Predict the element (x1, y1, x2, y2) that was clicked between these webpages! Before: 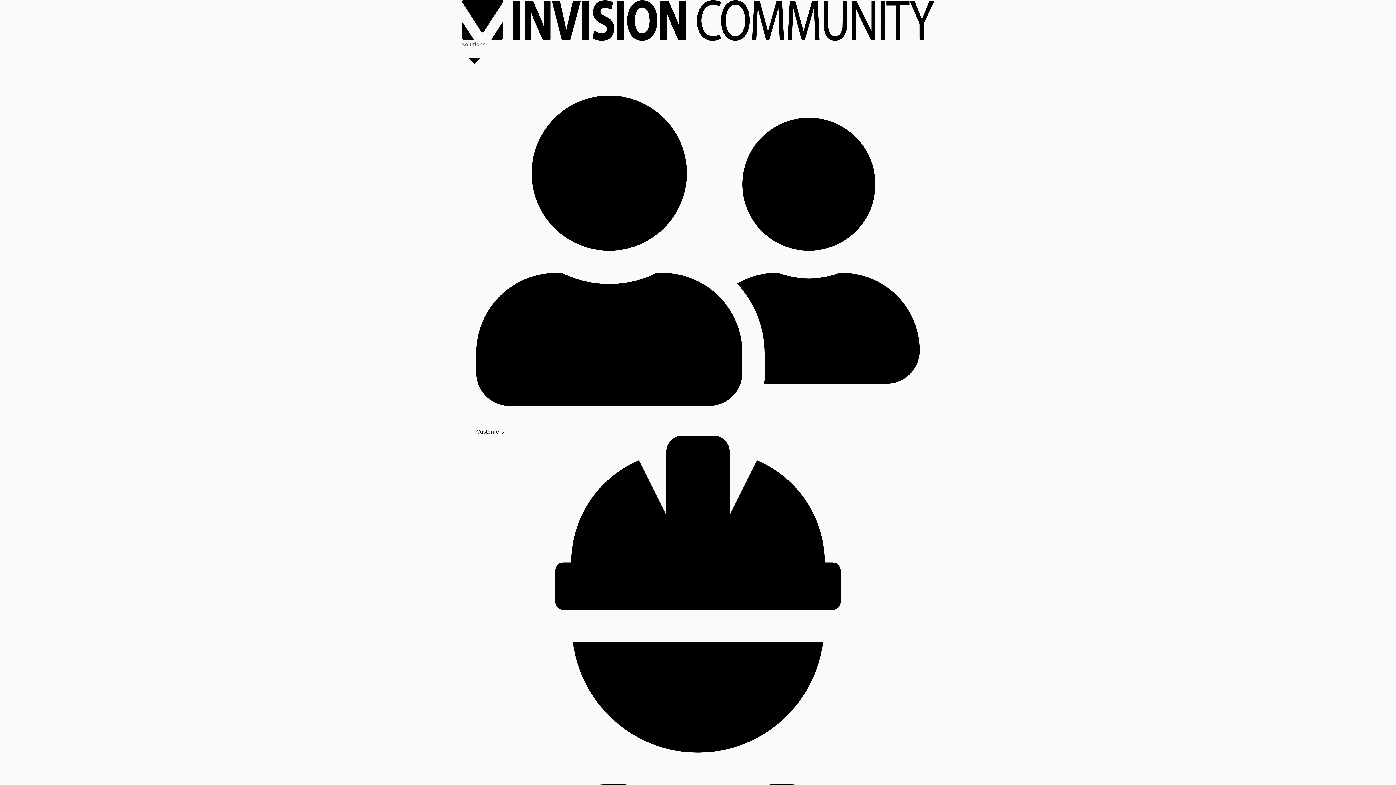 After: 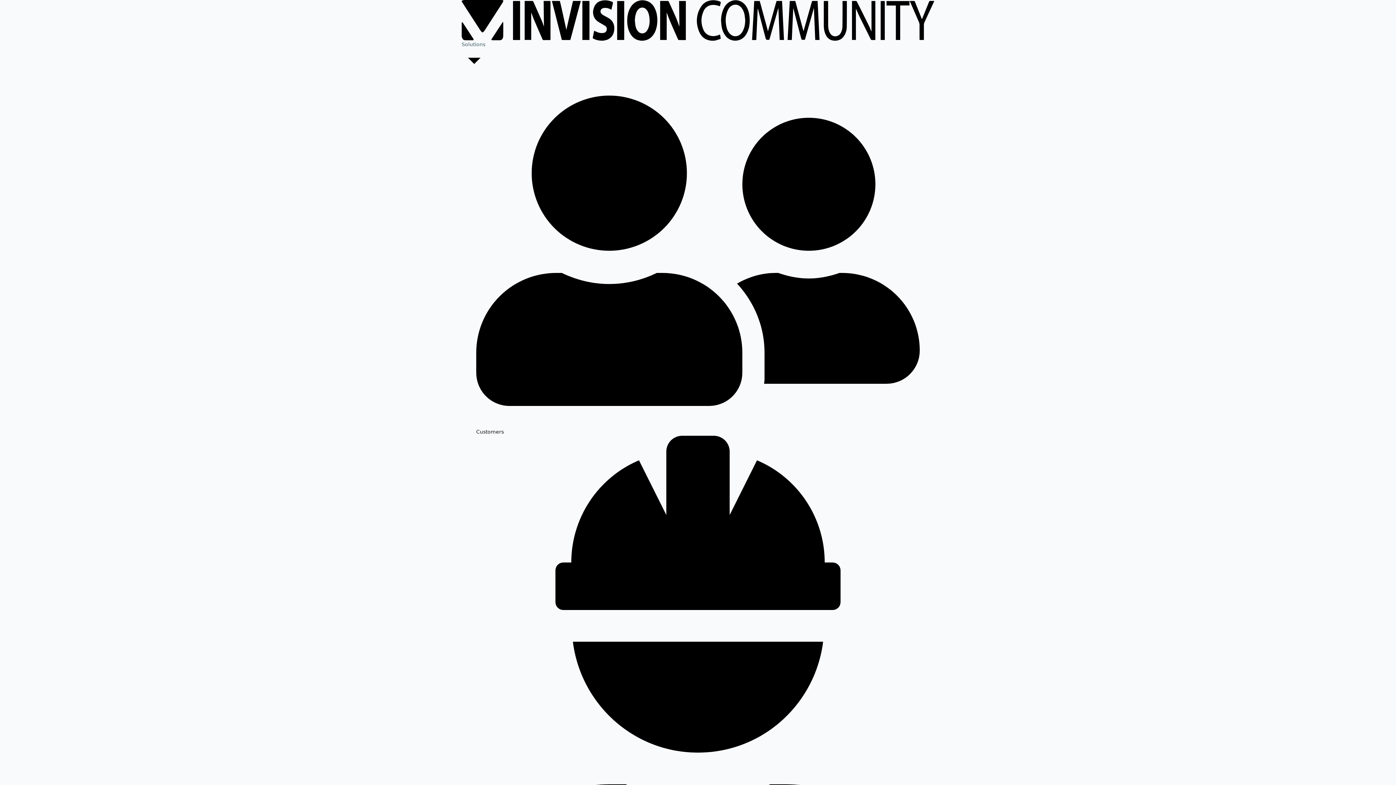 Action: bbox: (461, 0, 934, 6)